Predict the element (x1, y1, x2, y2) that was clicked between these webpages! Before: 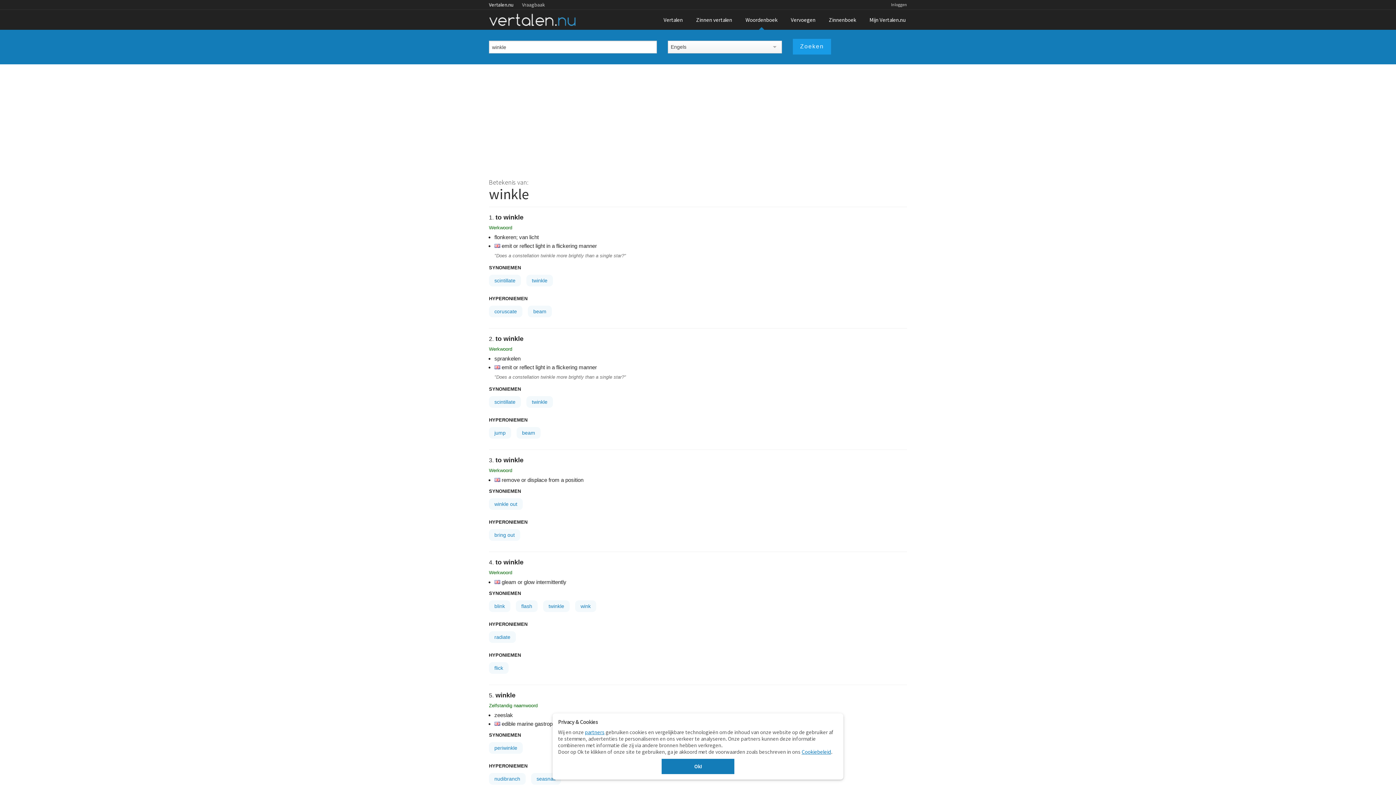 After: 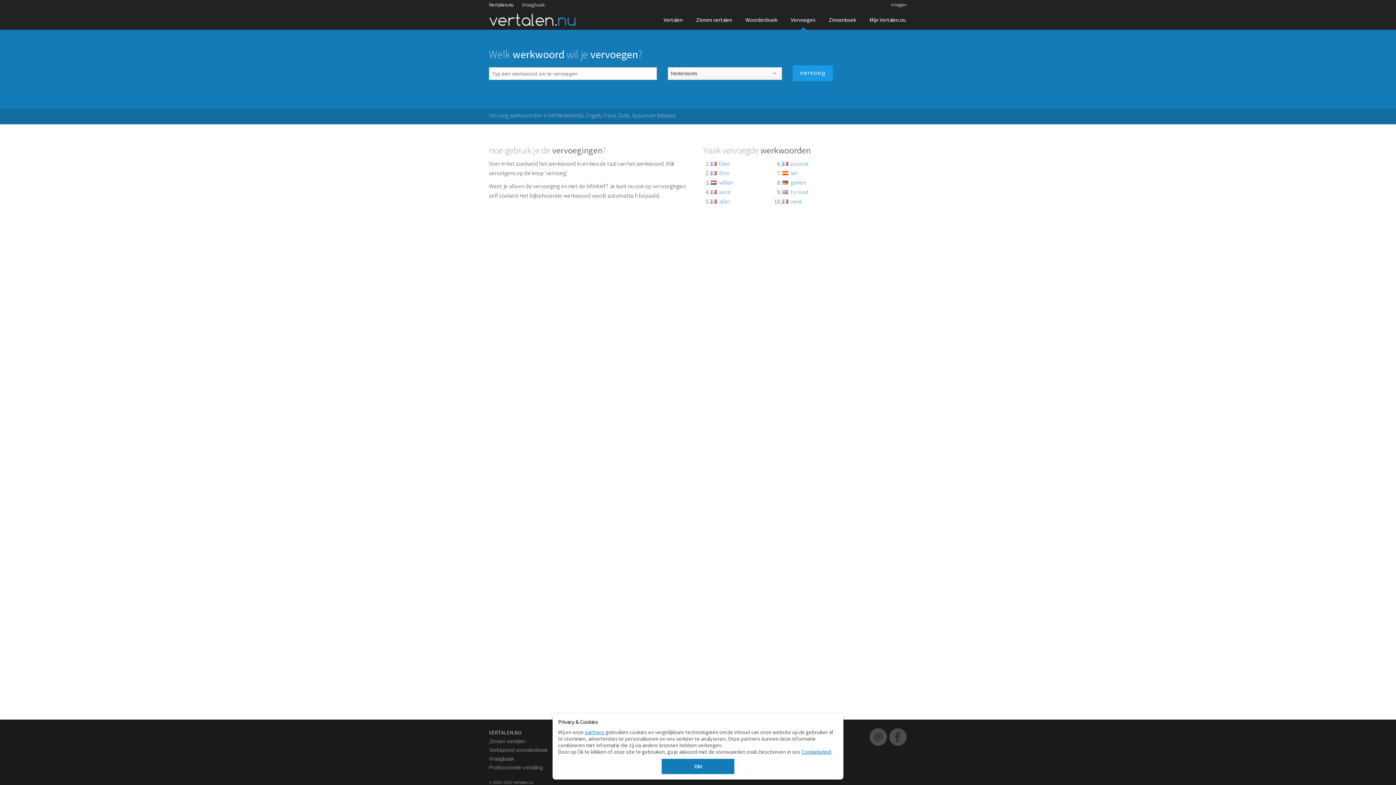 Action: bbox: (784, 9, 822, 29) label: Vervoegen